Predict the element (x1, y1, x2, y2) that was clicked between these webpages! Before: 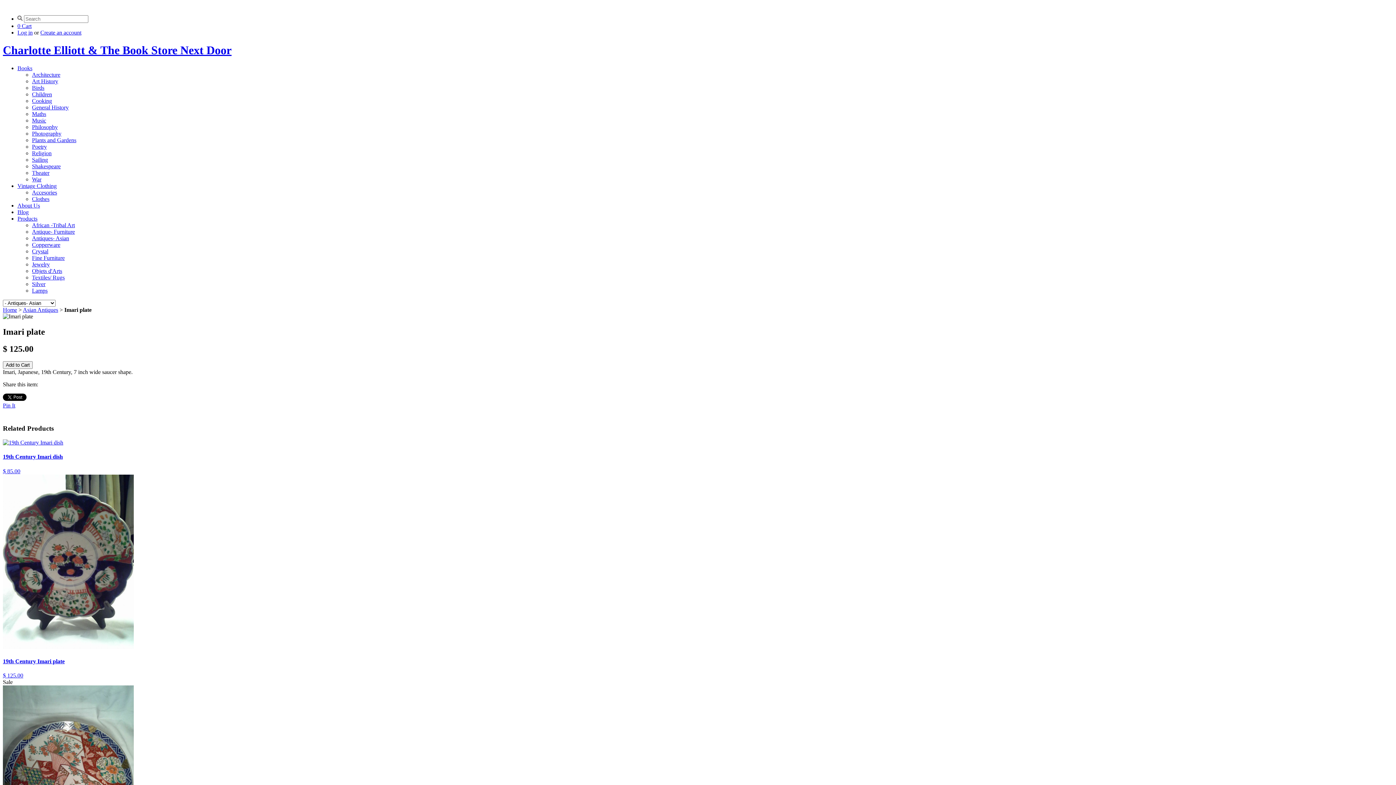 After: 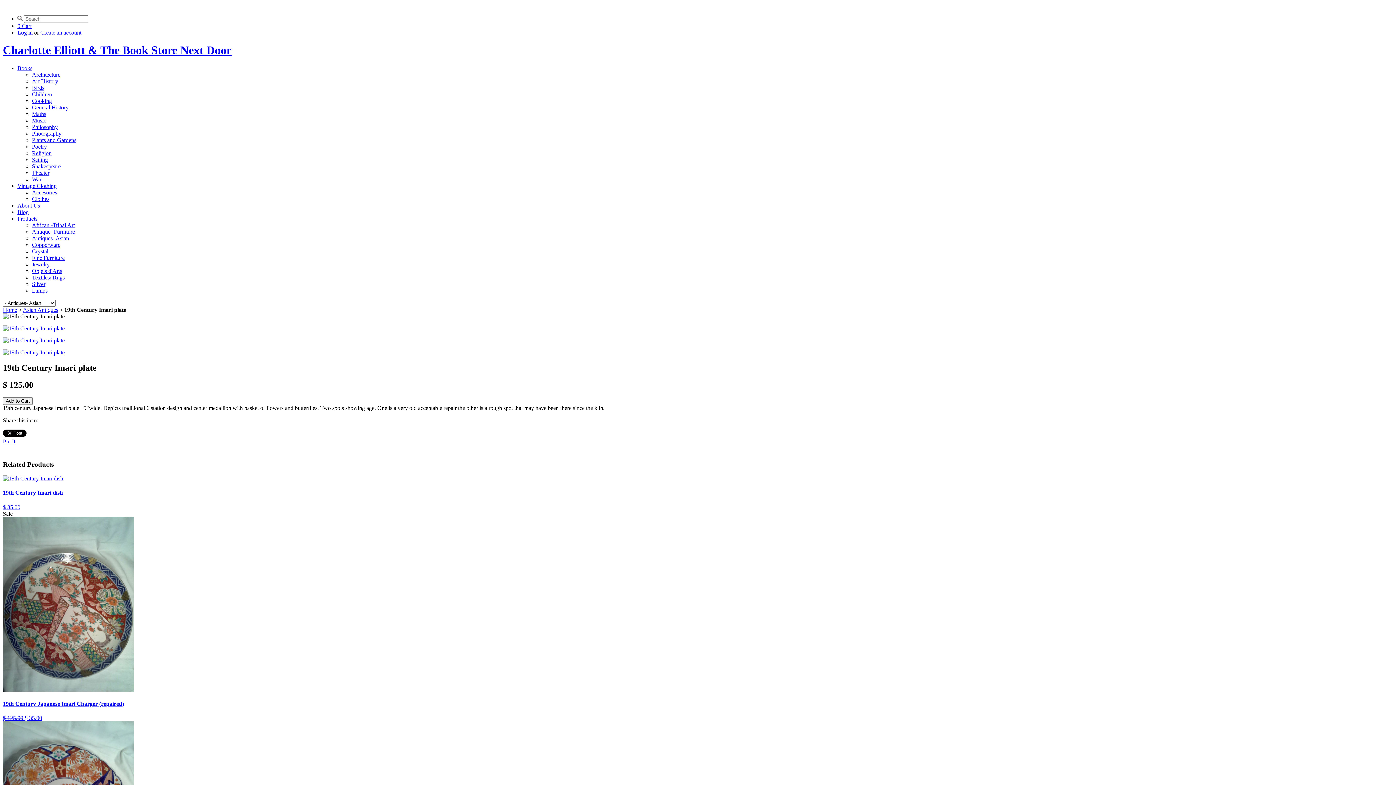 Action: bbox: (2, 644, 133, 650)